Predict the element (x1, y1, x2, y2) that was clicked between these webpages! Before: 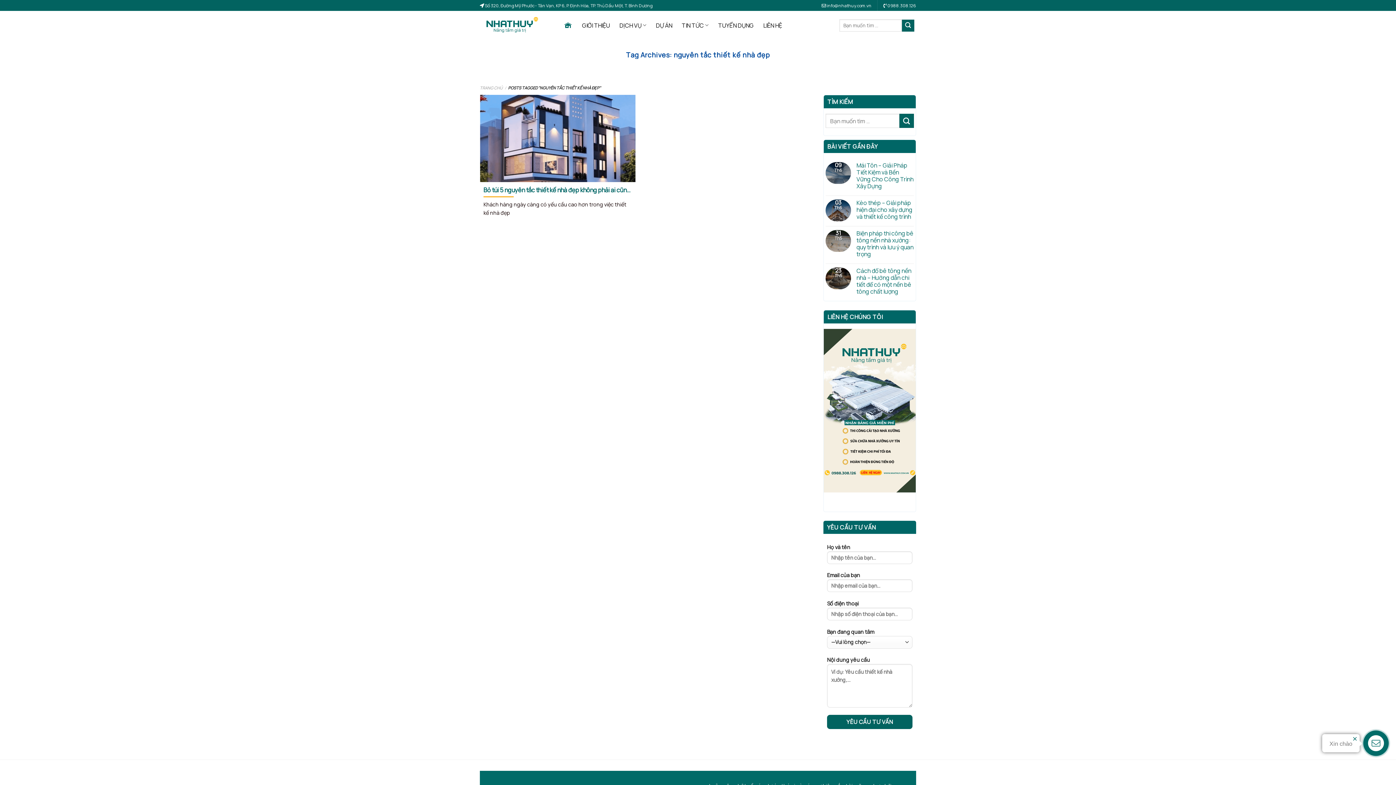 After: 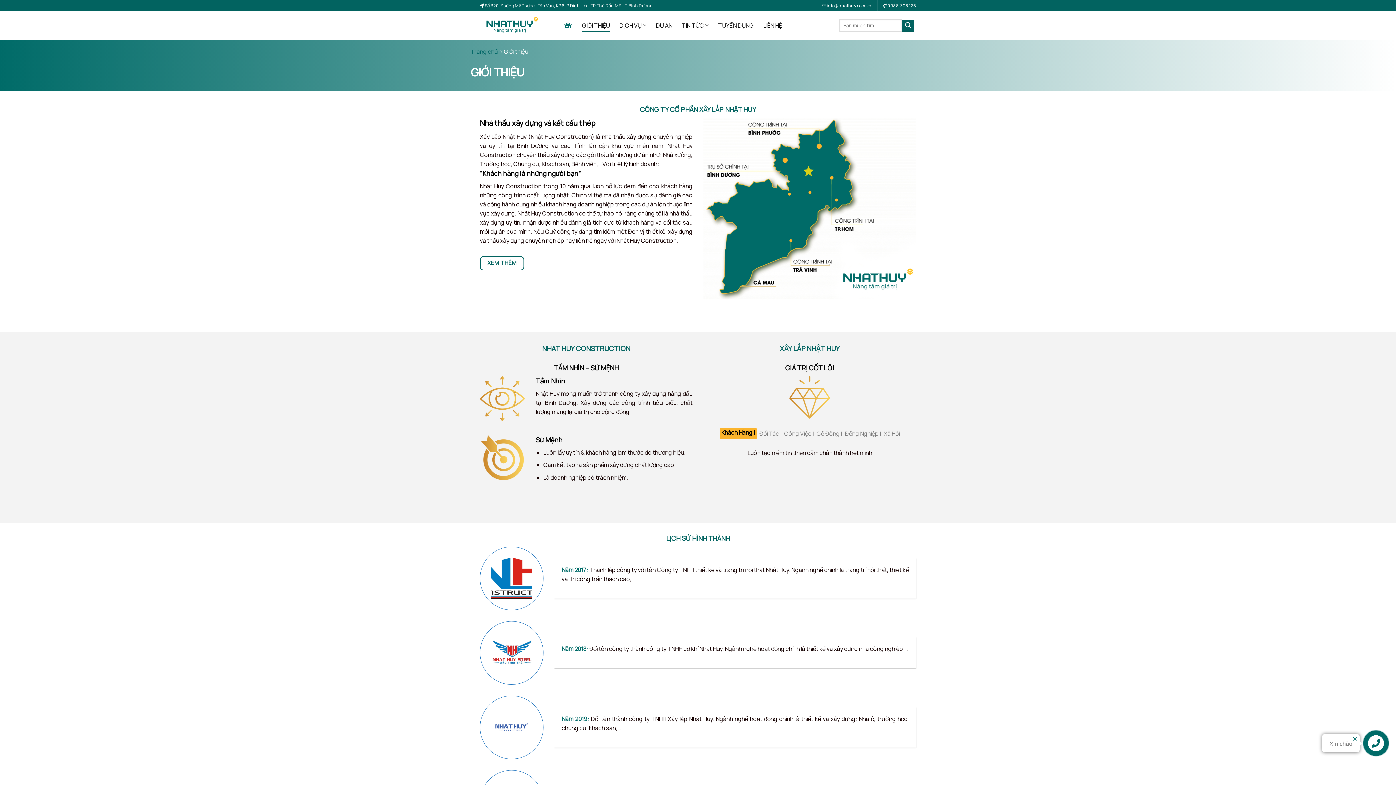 Action: label: GIỚI THIỆU bbox: (582, 18, 610, 31)